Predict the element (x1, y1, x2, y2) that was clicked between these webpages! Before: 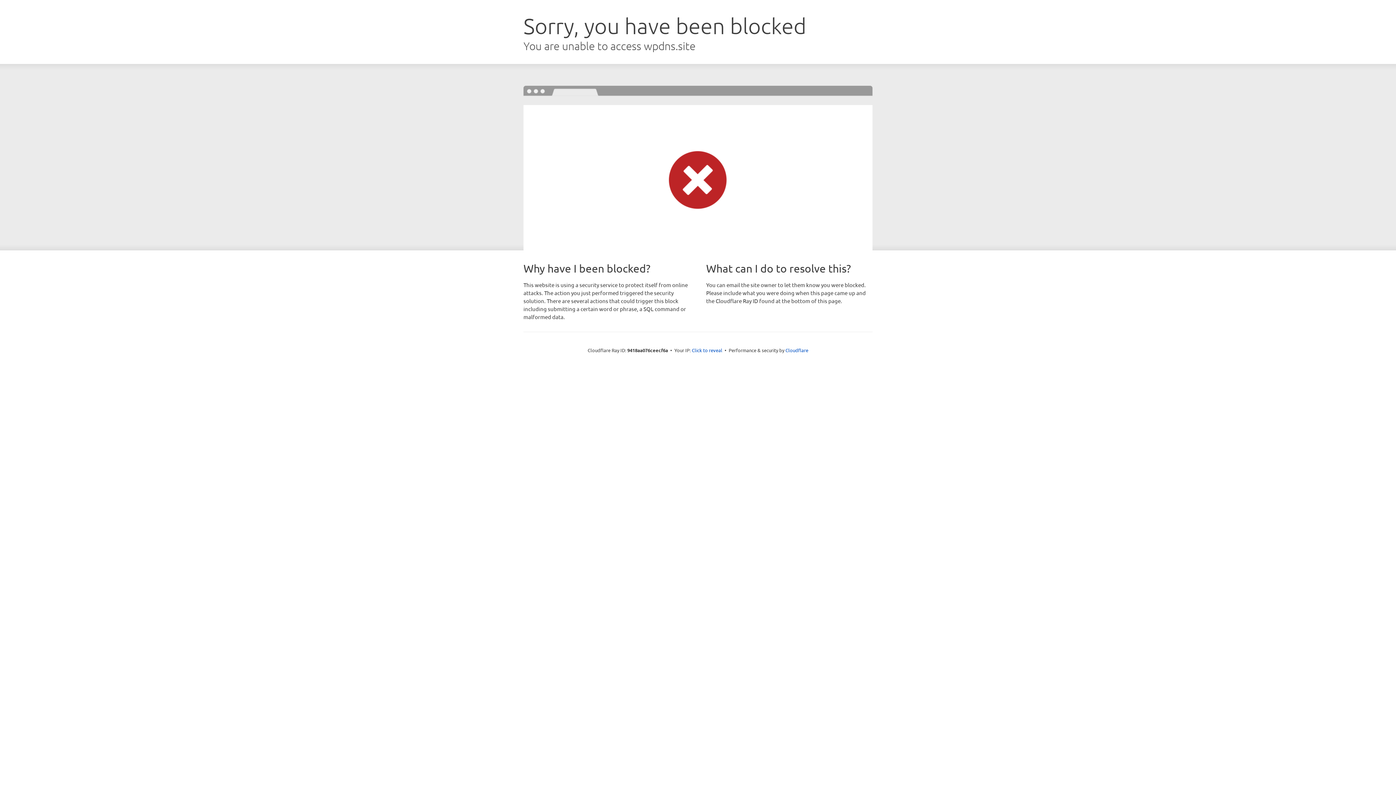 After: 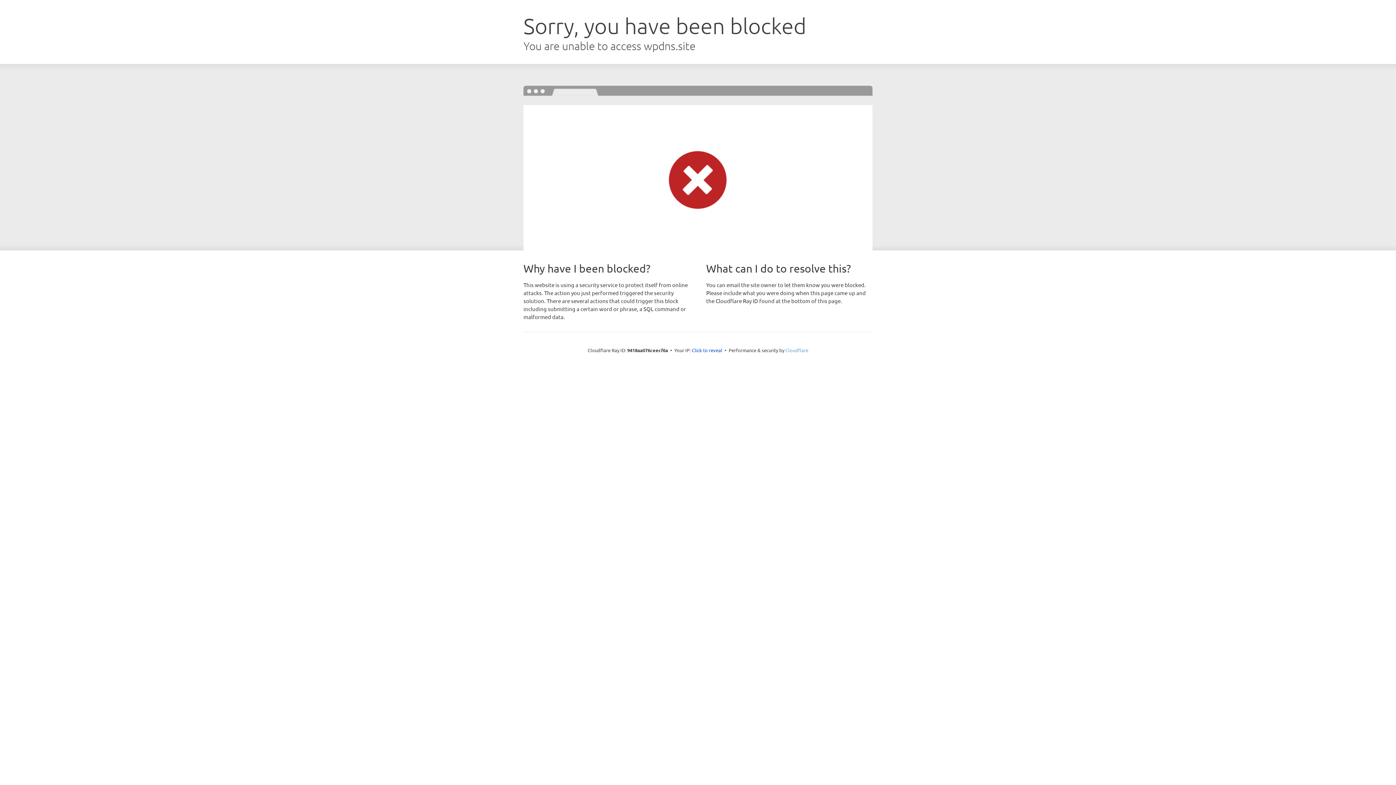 Action: bbox: (785, 347, 808, 353) label: Cloudflare